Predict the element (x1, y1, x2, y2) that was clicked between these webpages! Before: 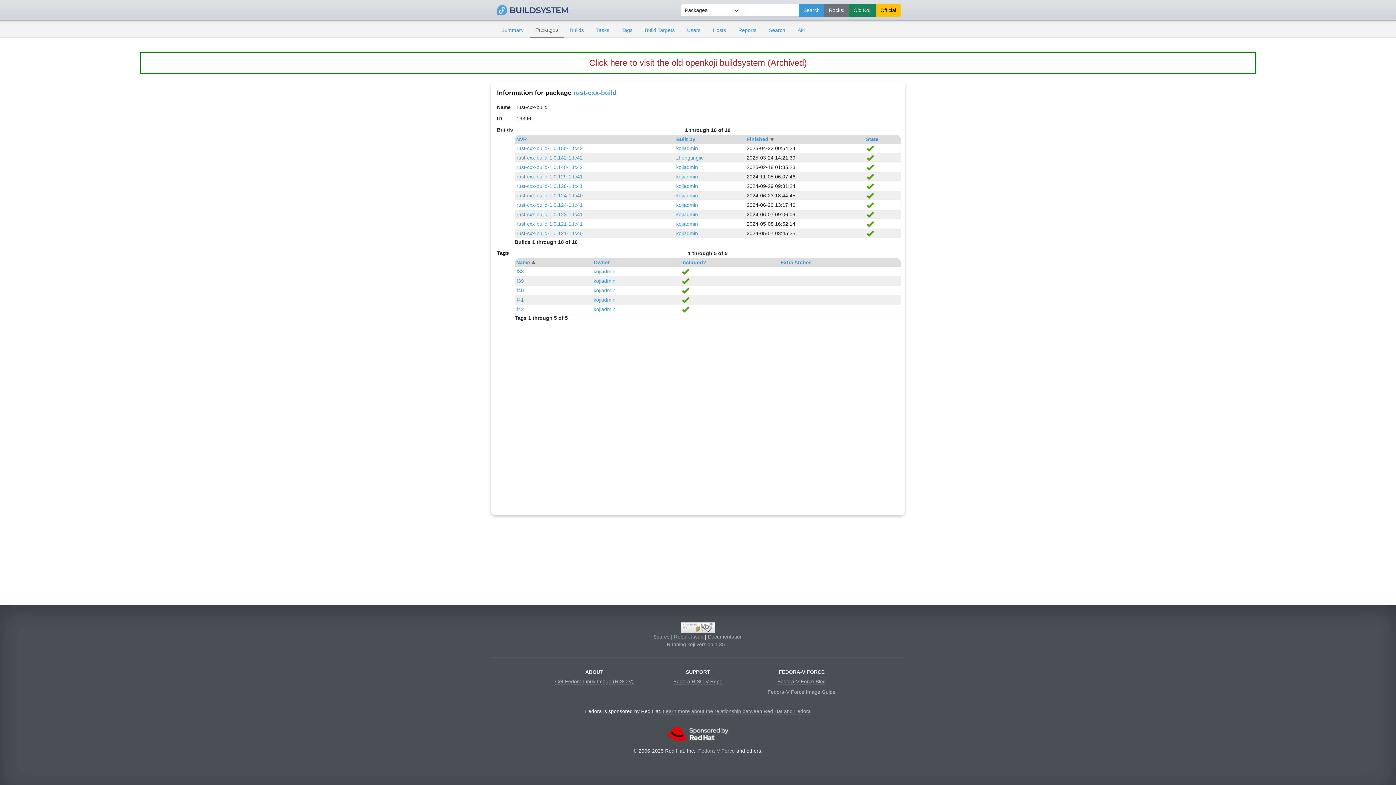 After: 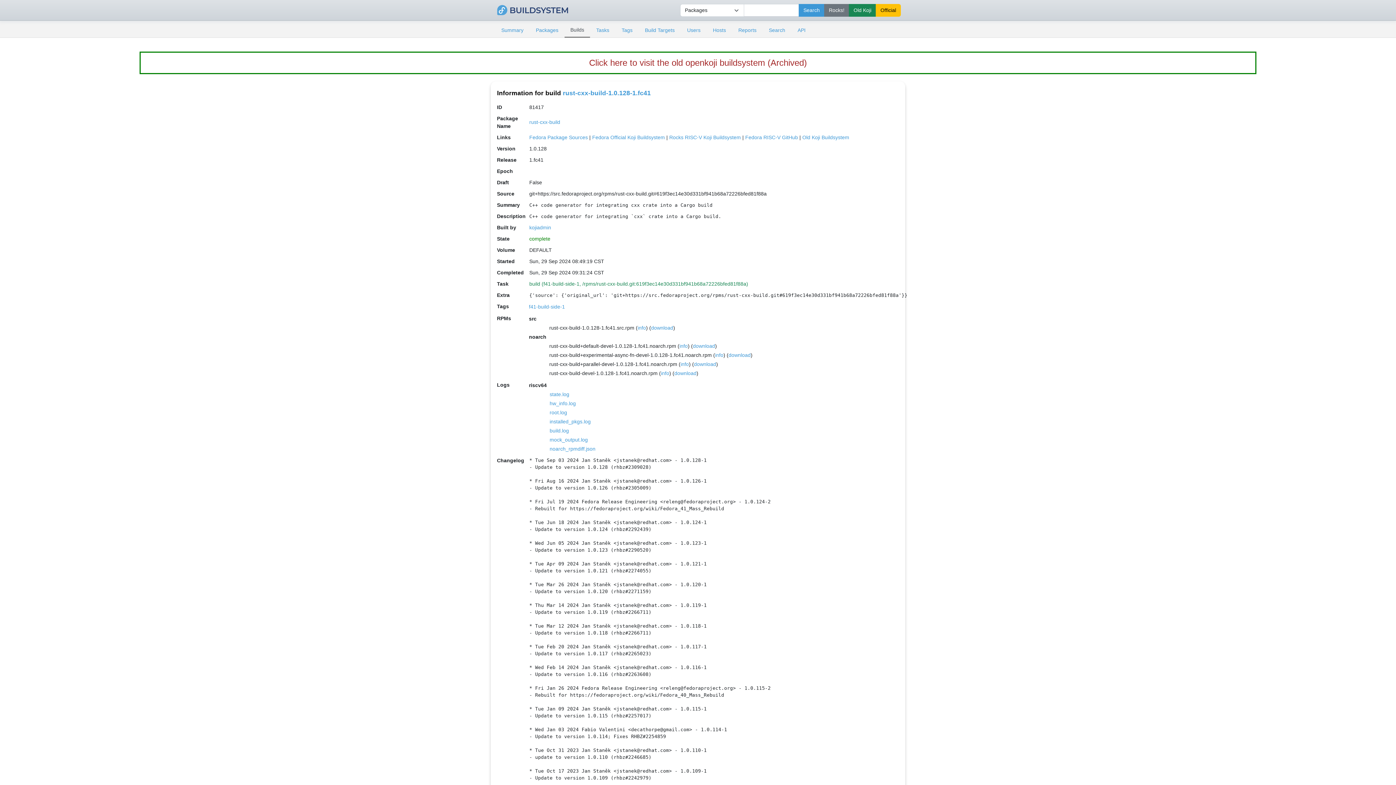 Action: label: rust-cxx-build-1.0.128-1.fc41 bbox: (516, 183, 582, 189)